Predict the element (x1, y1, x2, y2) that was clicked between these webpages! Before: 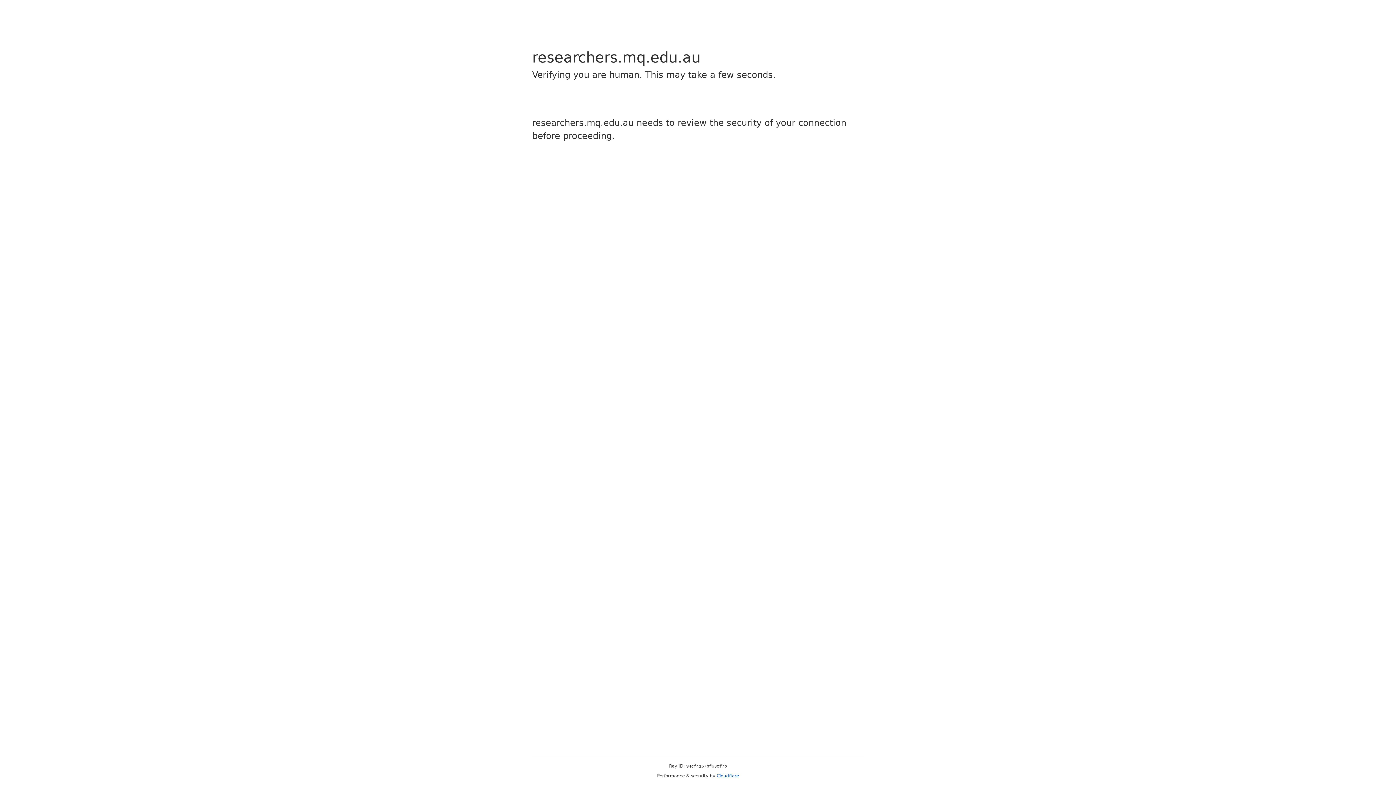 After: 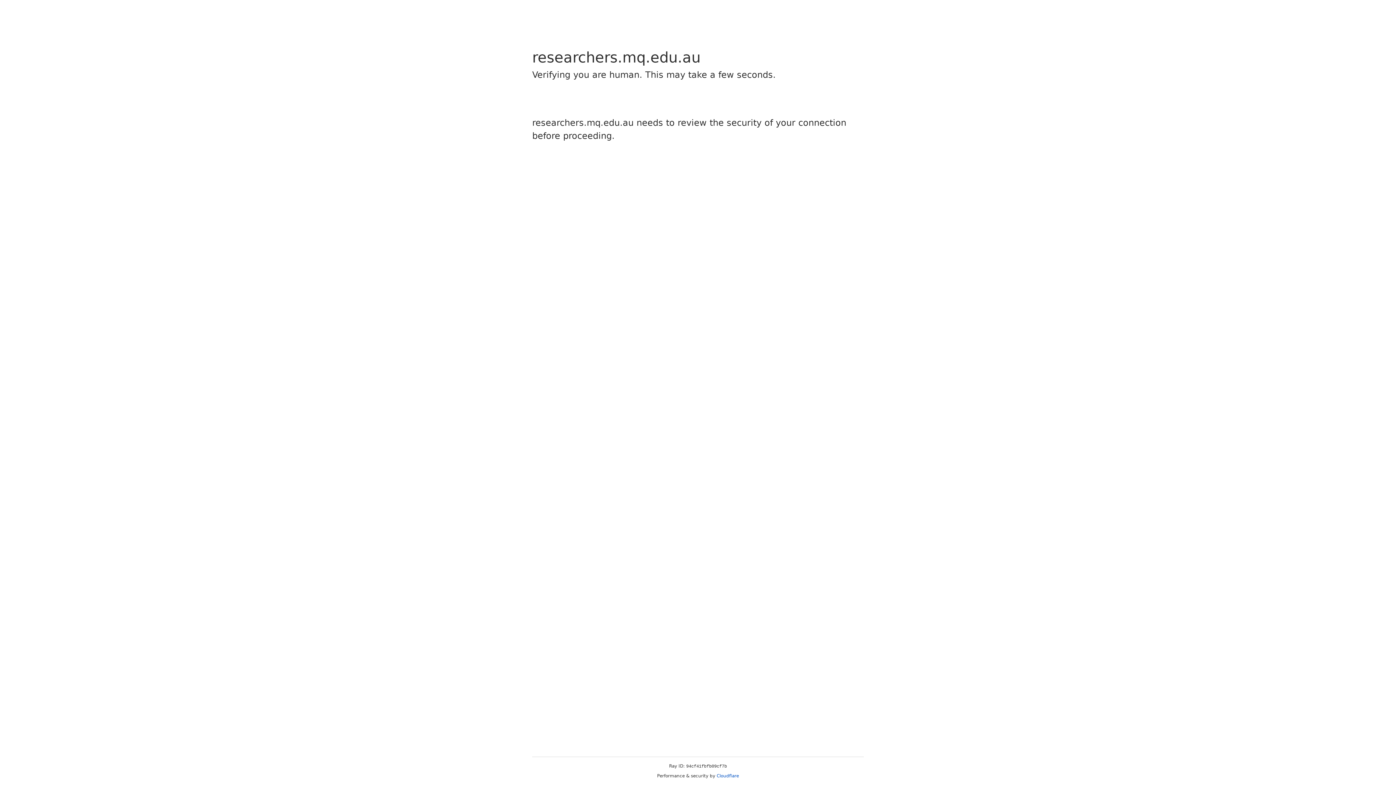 Action: bbox: (716, 773, 739, 778) label: Cloudflare